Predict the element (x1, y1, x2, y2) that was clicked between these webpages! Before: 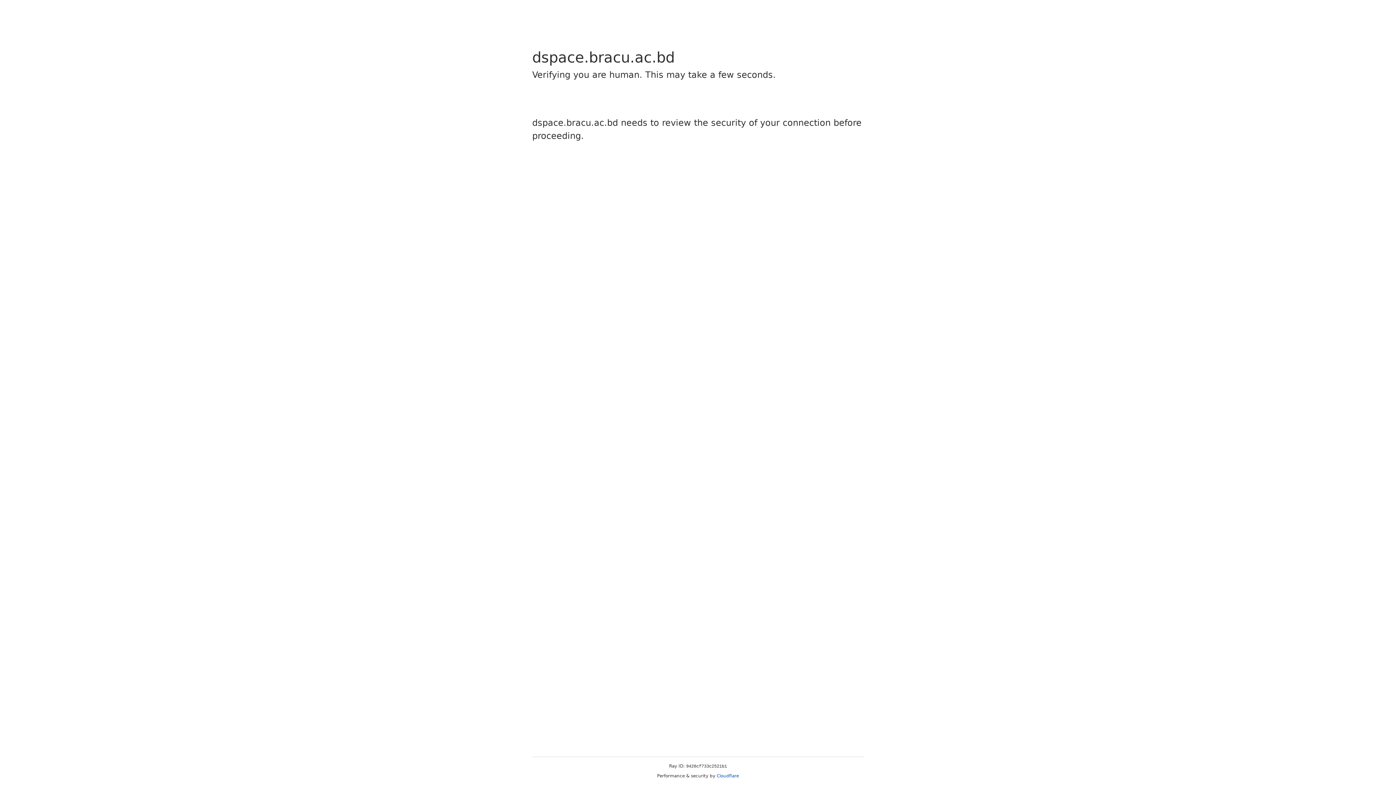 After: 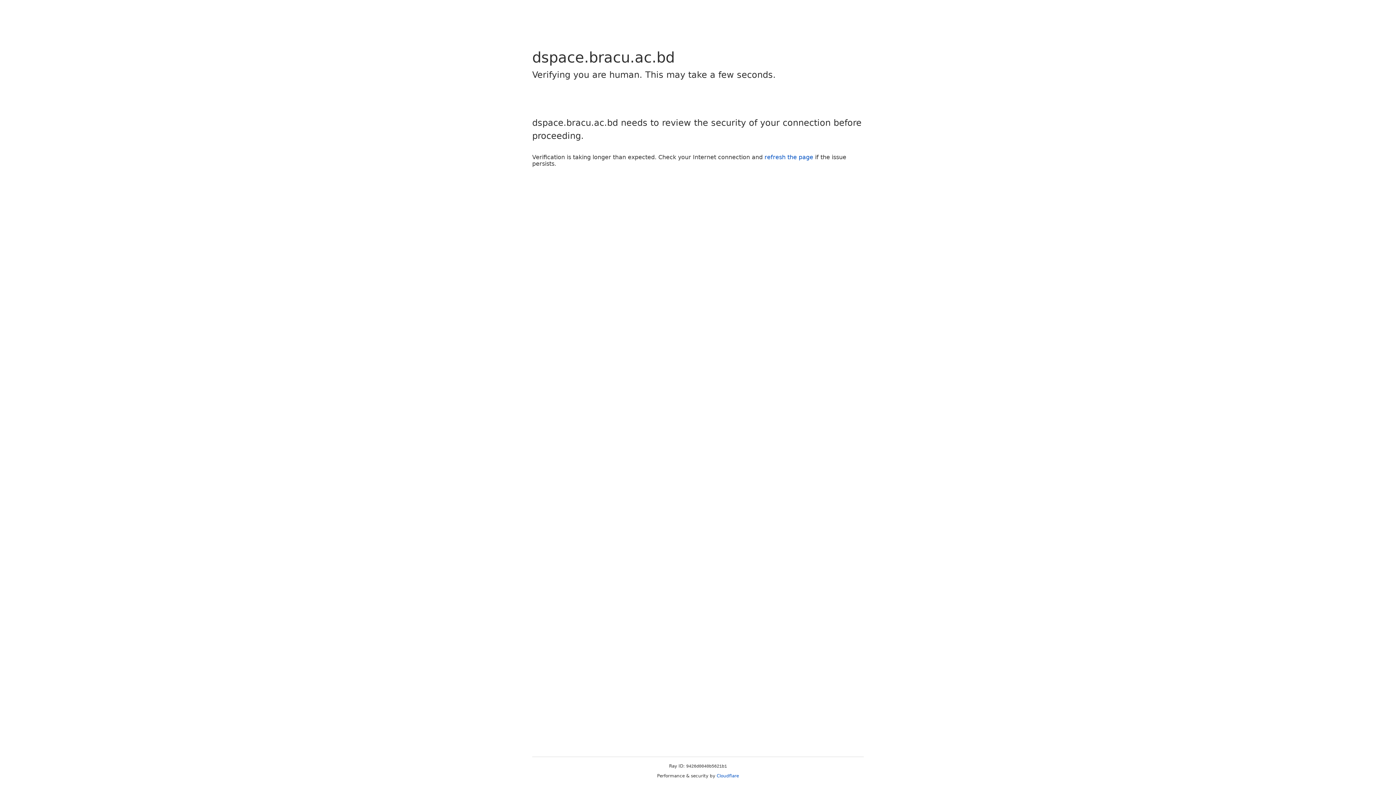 Action: bbox: (716, 773, 739, 778) label: Cloudflare